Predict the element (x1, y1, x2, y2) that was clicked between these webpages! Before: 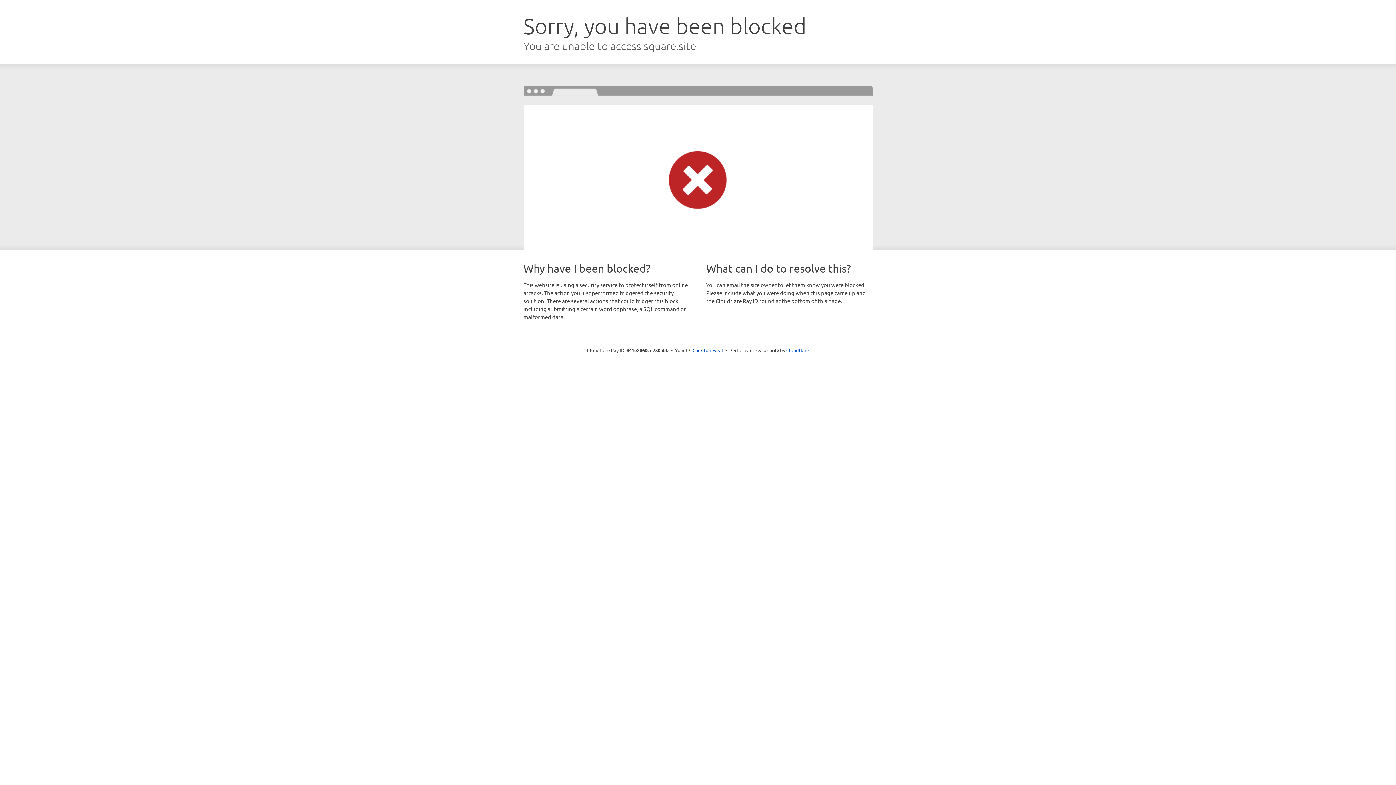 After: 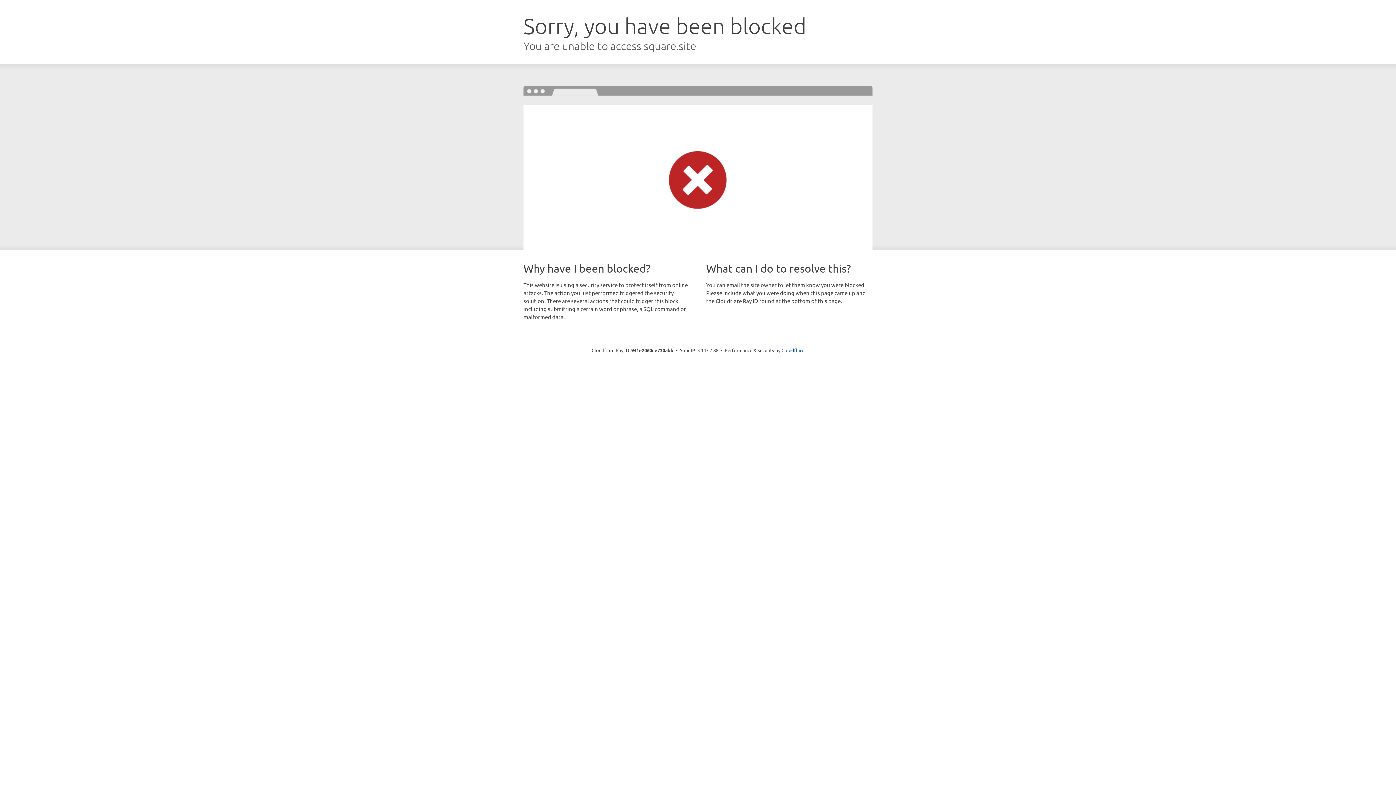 Action: bbox: (692, 346, 723, 353) label: Click to reveal